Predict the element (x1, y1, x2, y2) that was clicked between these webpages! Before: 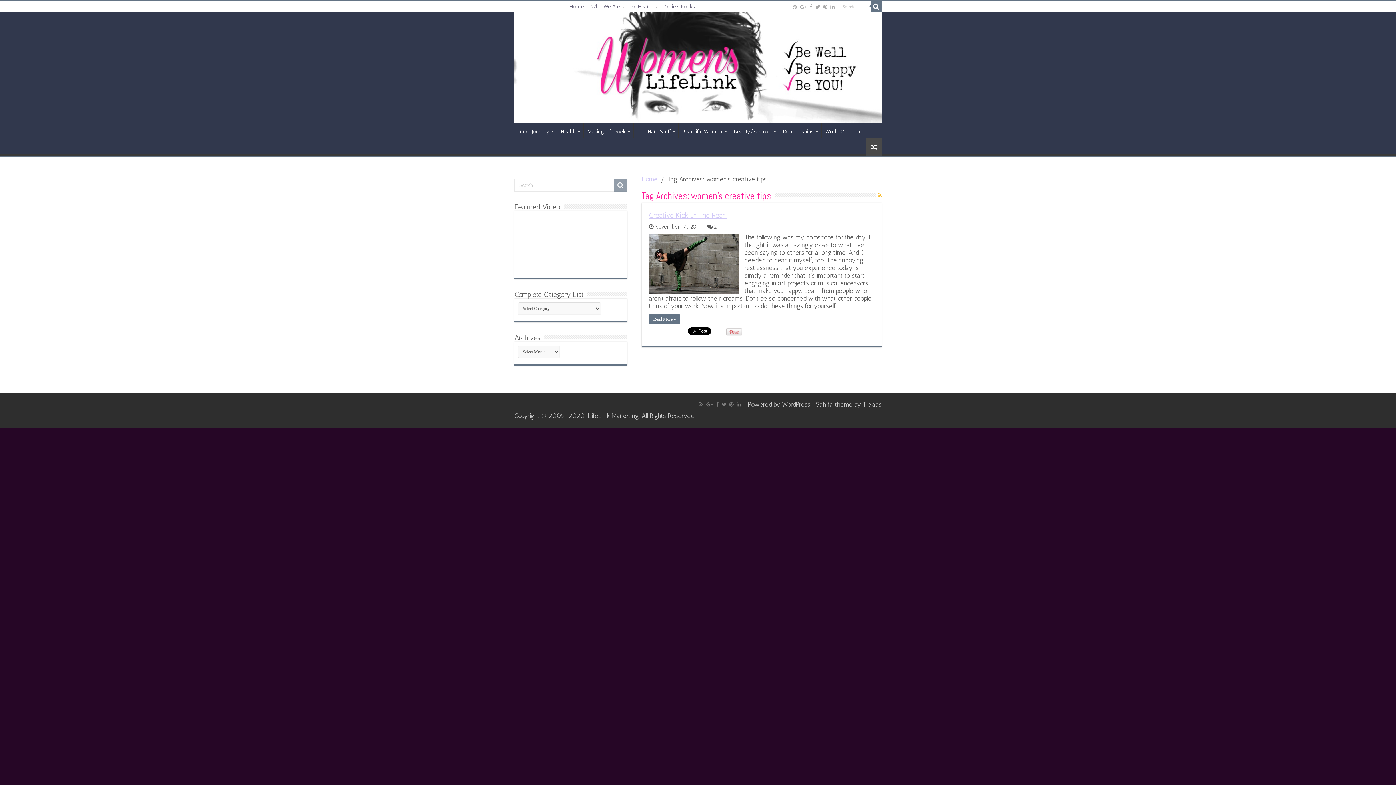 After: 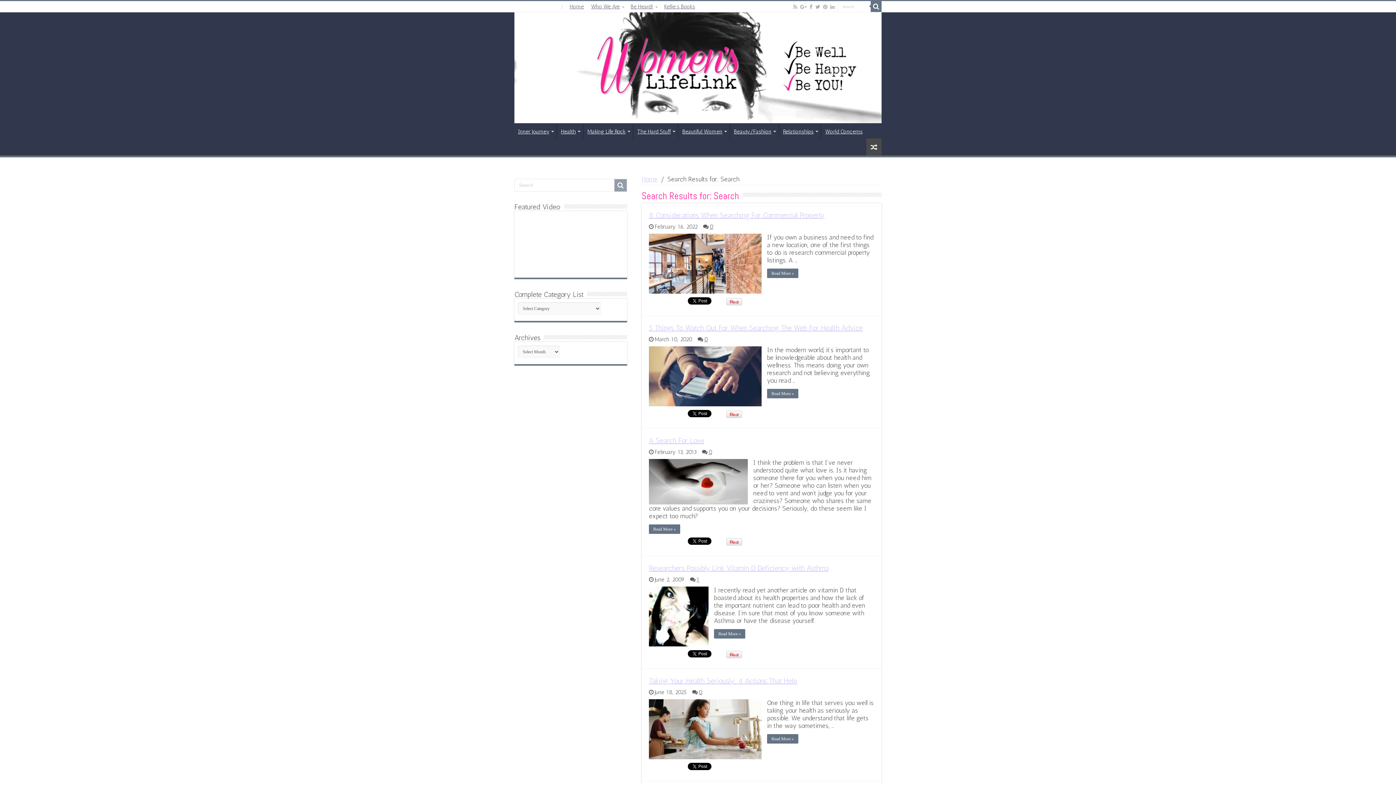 Action: bbox: (614, 179, 626, 191)